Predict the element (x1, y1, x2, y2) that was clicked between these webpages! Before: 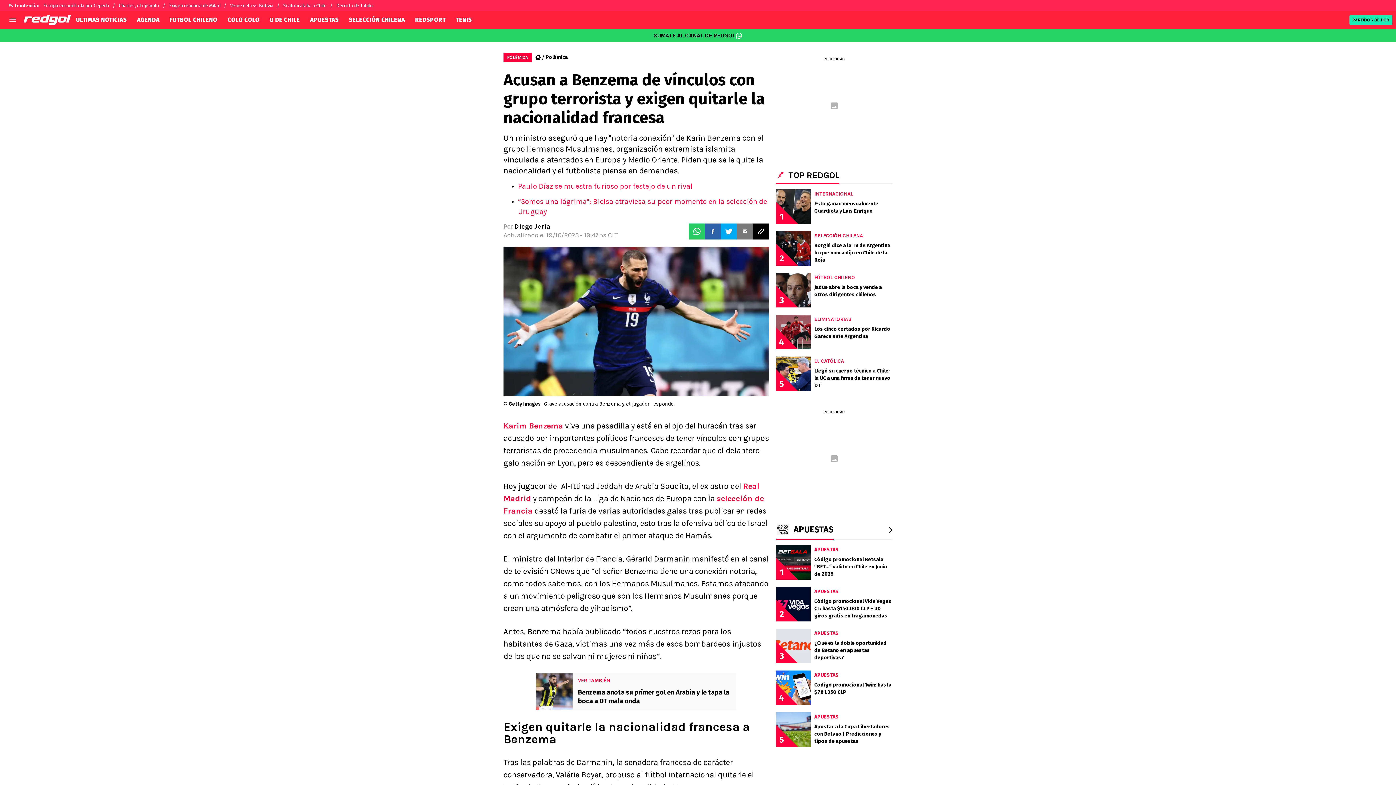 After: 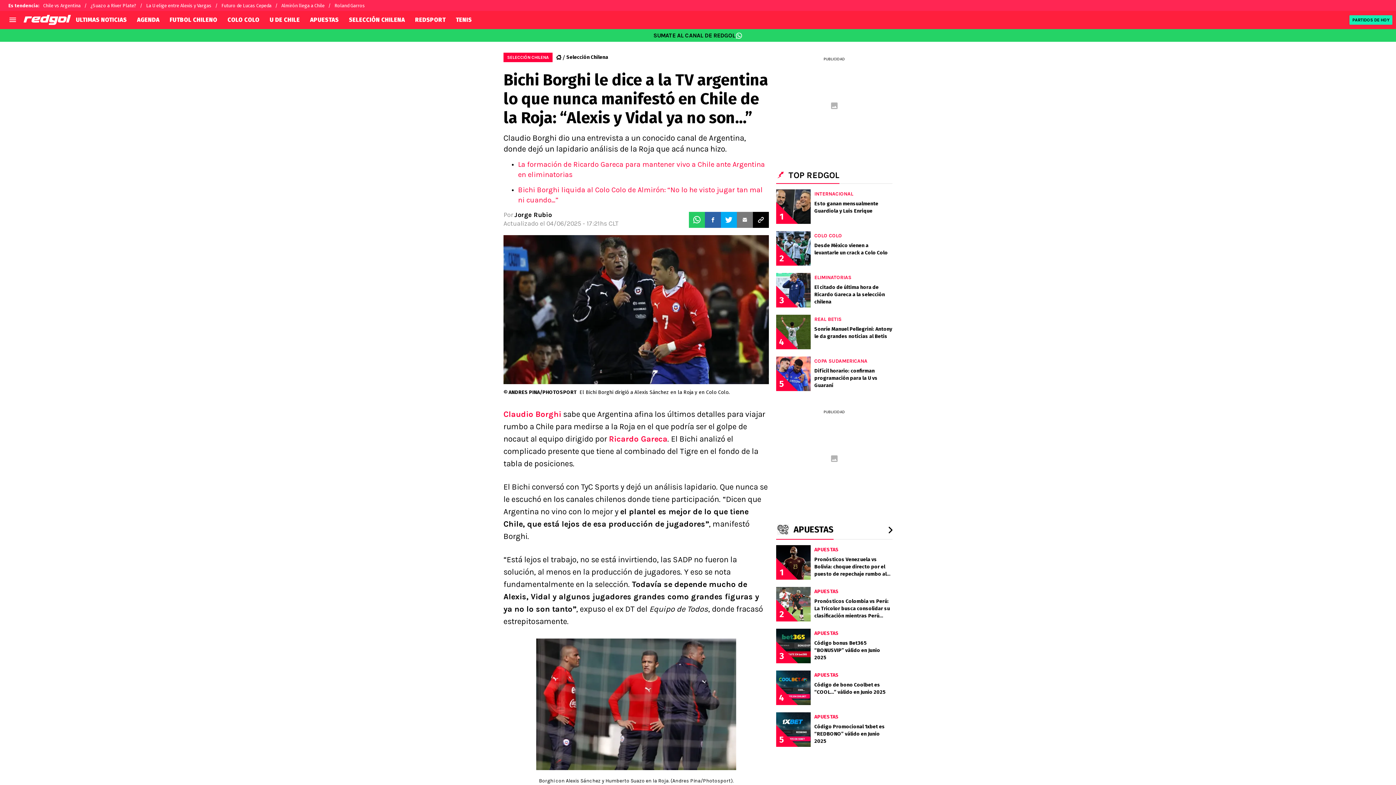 Action: label: 2
SELECCIÓN CHILENA
Borghi dice a la TV de Argentina lo que nunca dijo en Chile de la Roja bbox: (776, 227, 892, 269)